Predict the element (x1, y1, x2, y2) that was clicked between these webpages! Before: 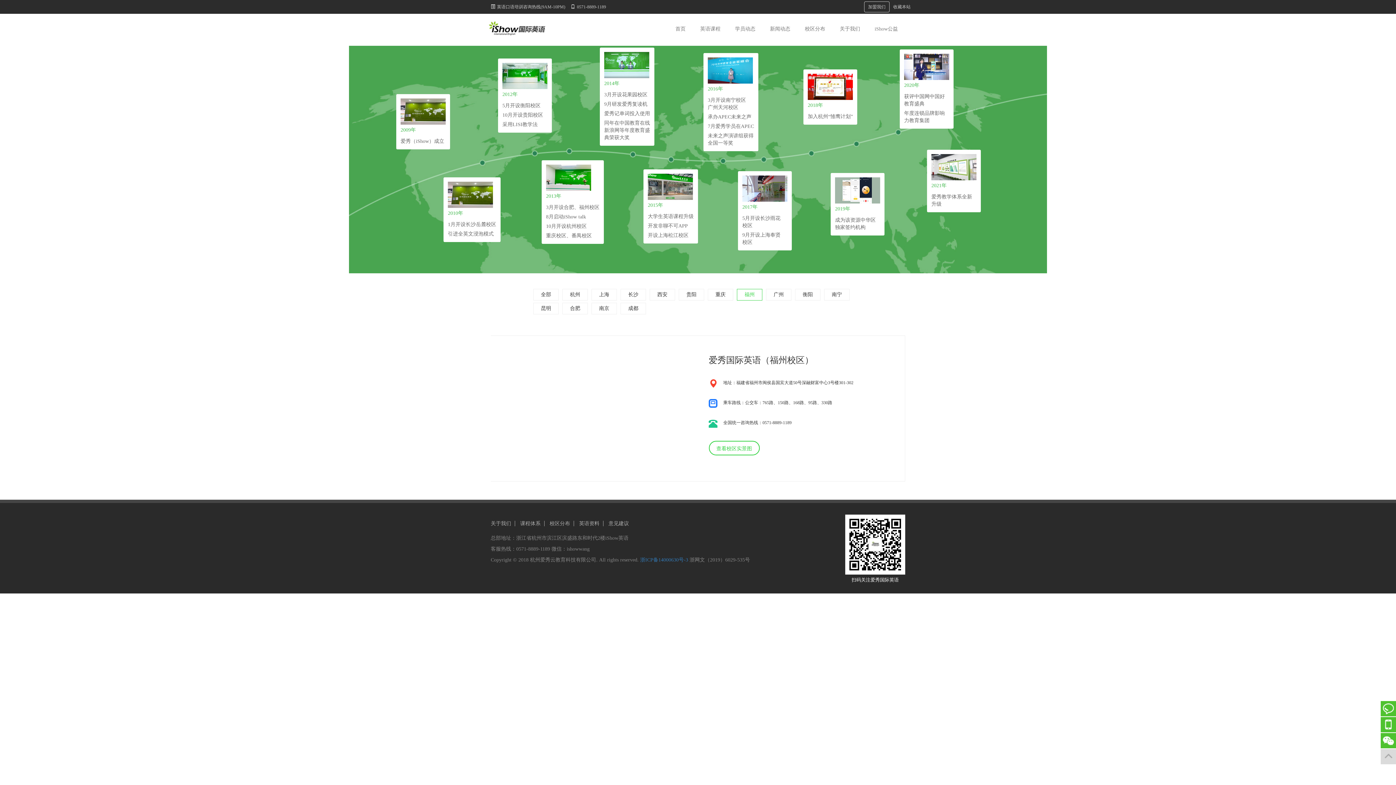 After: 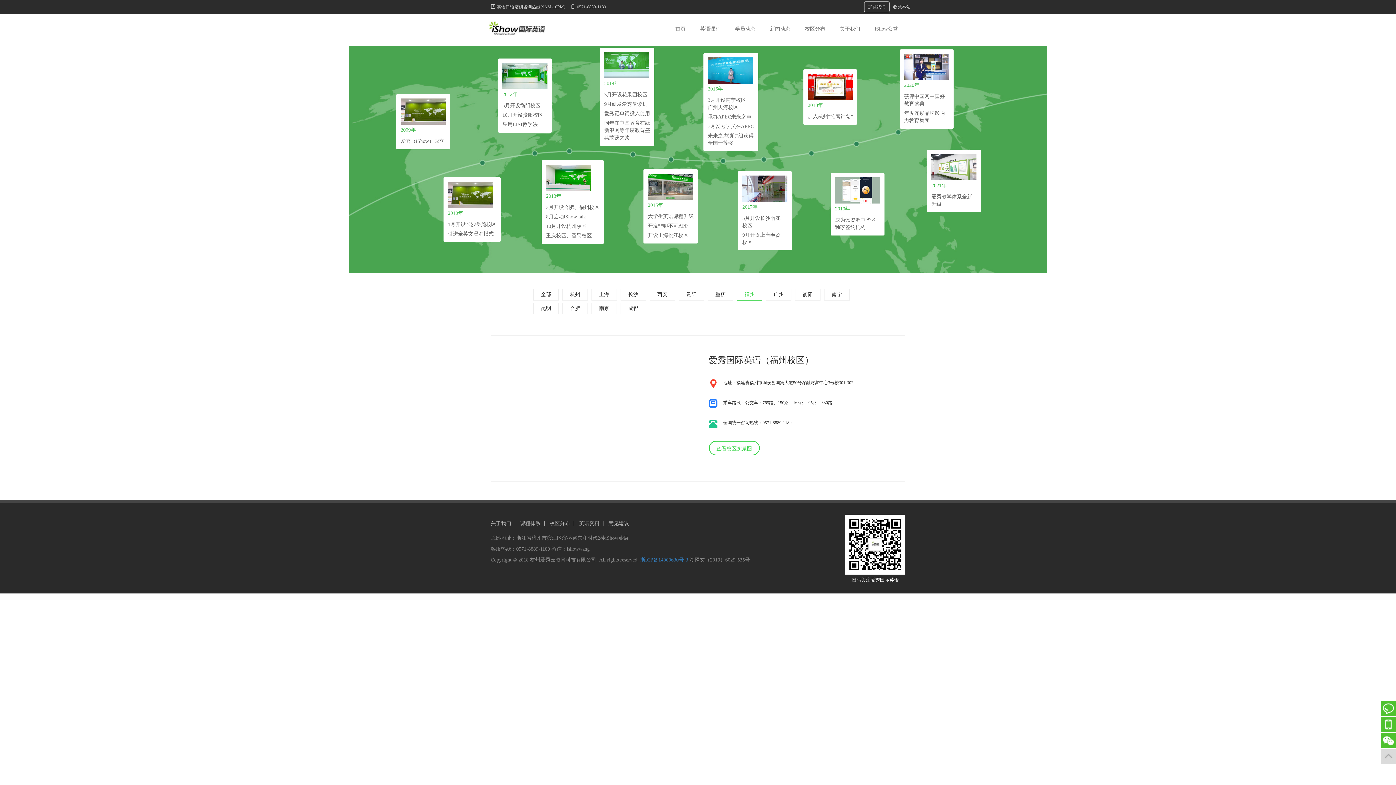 Action: bbox: (1381, 749, 1396, 764)